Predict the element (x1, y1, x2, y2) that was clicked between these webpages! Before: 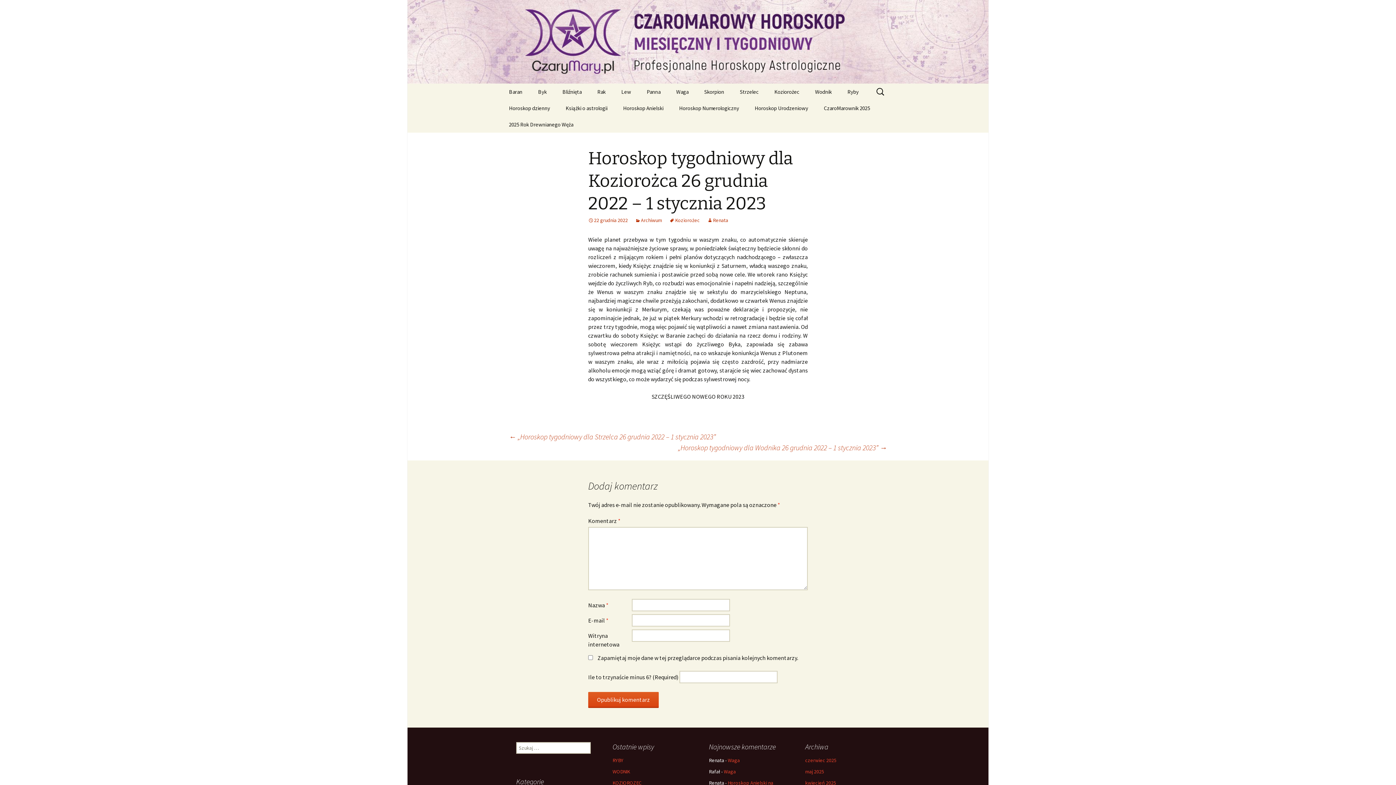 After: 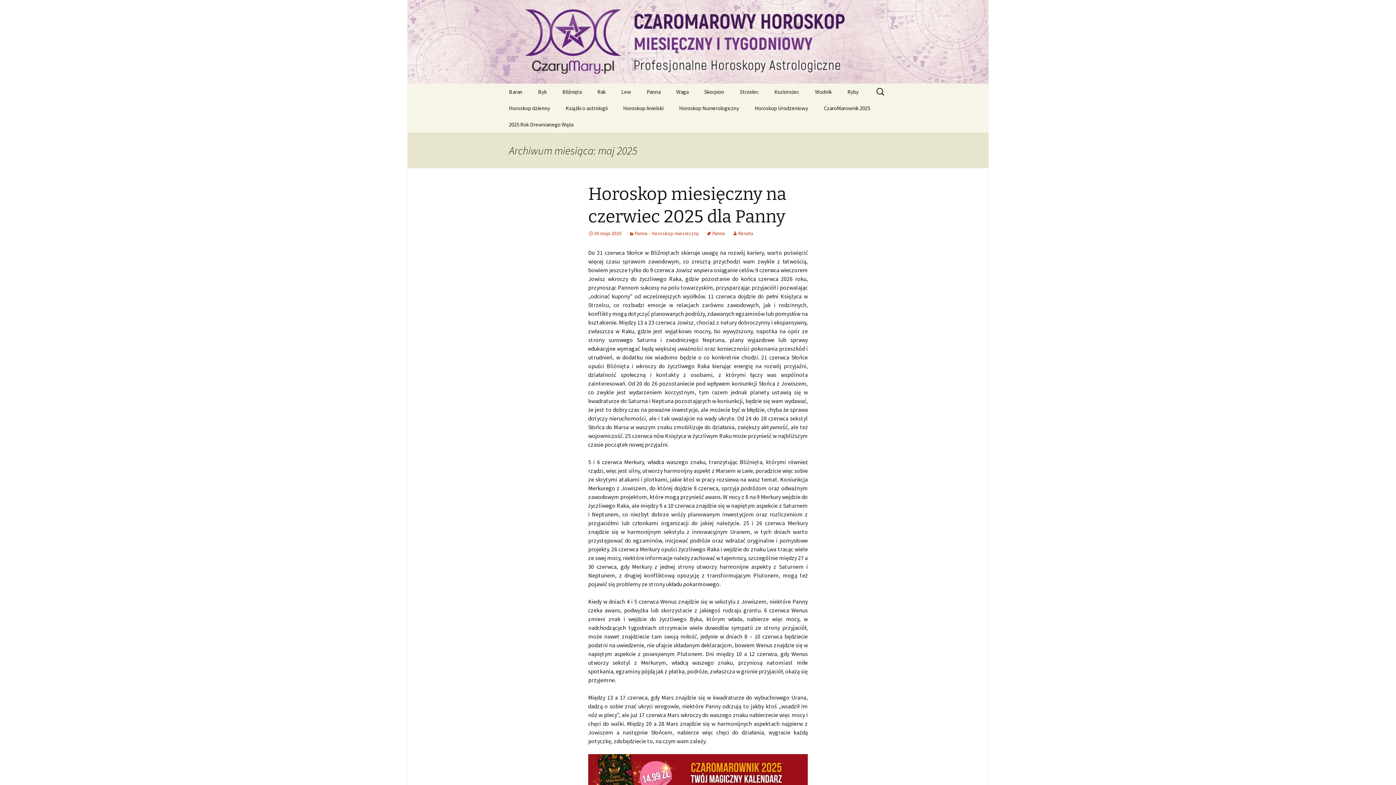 Action: bbox: (805, 768, 824, 775) label: maj 2025